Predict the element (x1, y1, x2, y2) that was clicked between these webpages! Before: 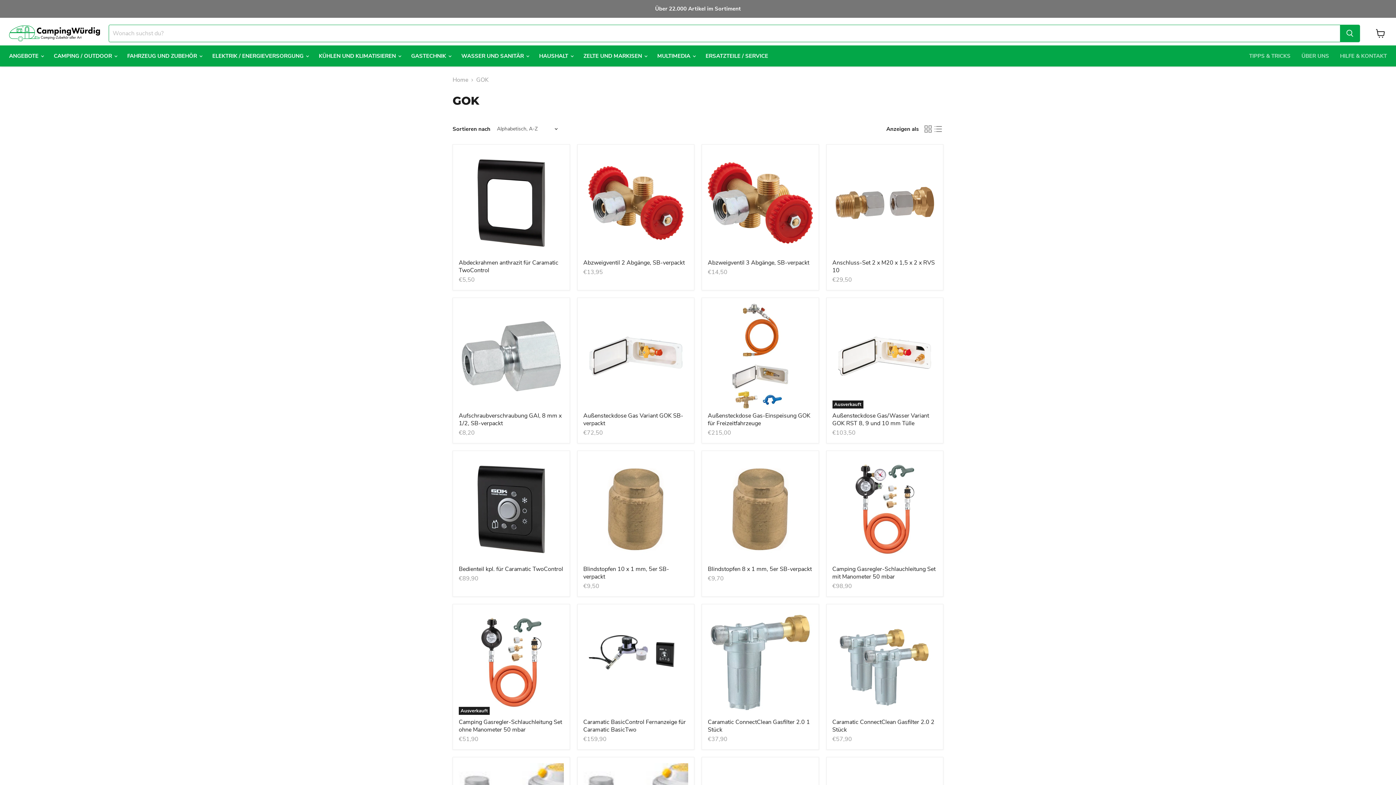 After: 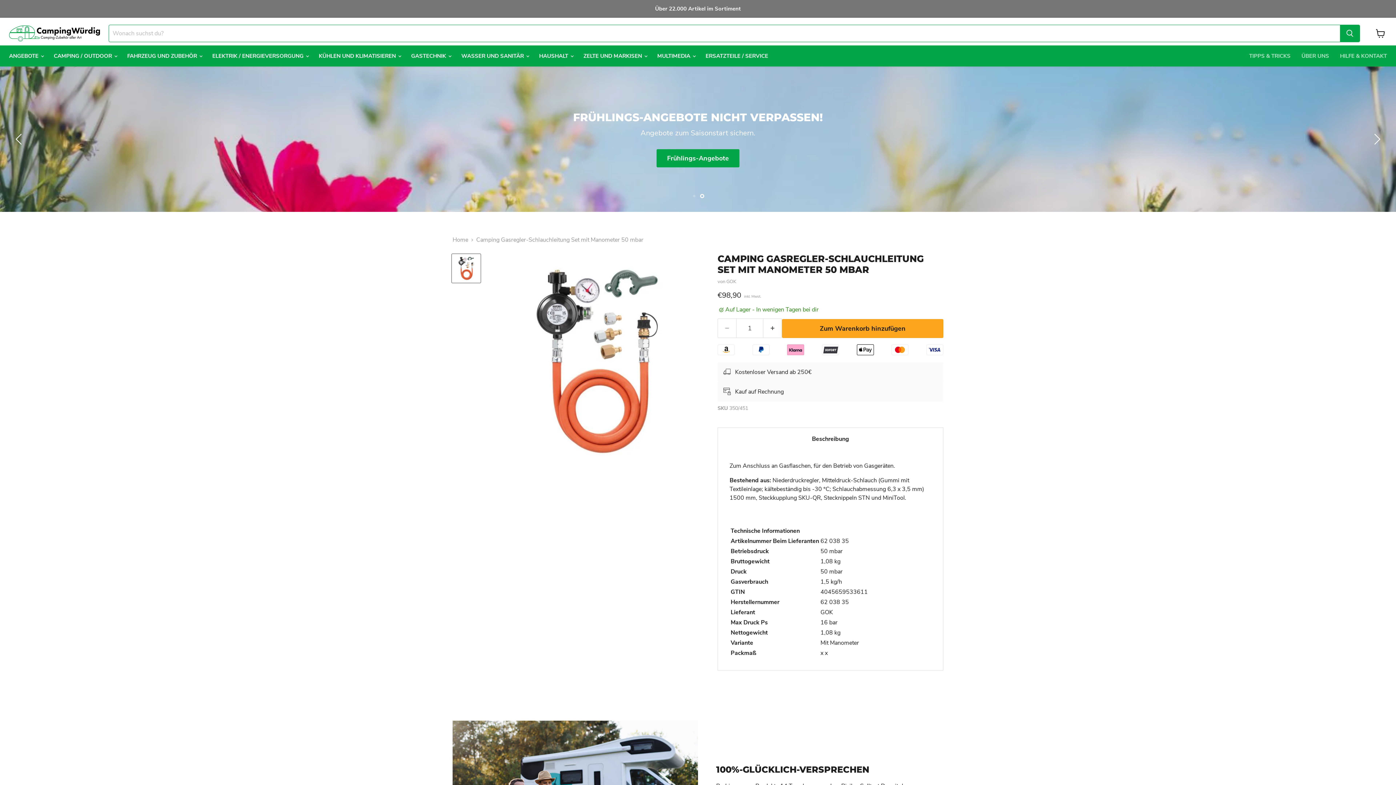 Action: label: /products/camping-gasregler-schlauchleitung-set-mit-manometer-50-mbar bbox: (832, 457, 937, 562)